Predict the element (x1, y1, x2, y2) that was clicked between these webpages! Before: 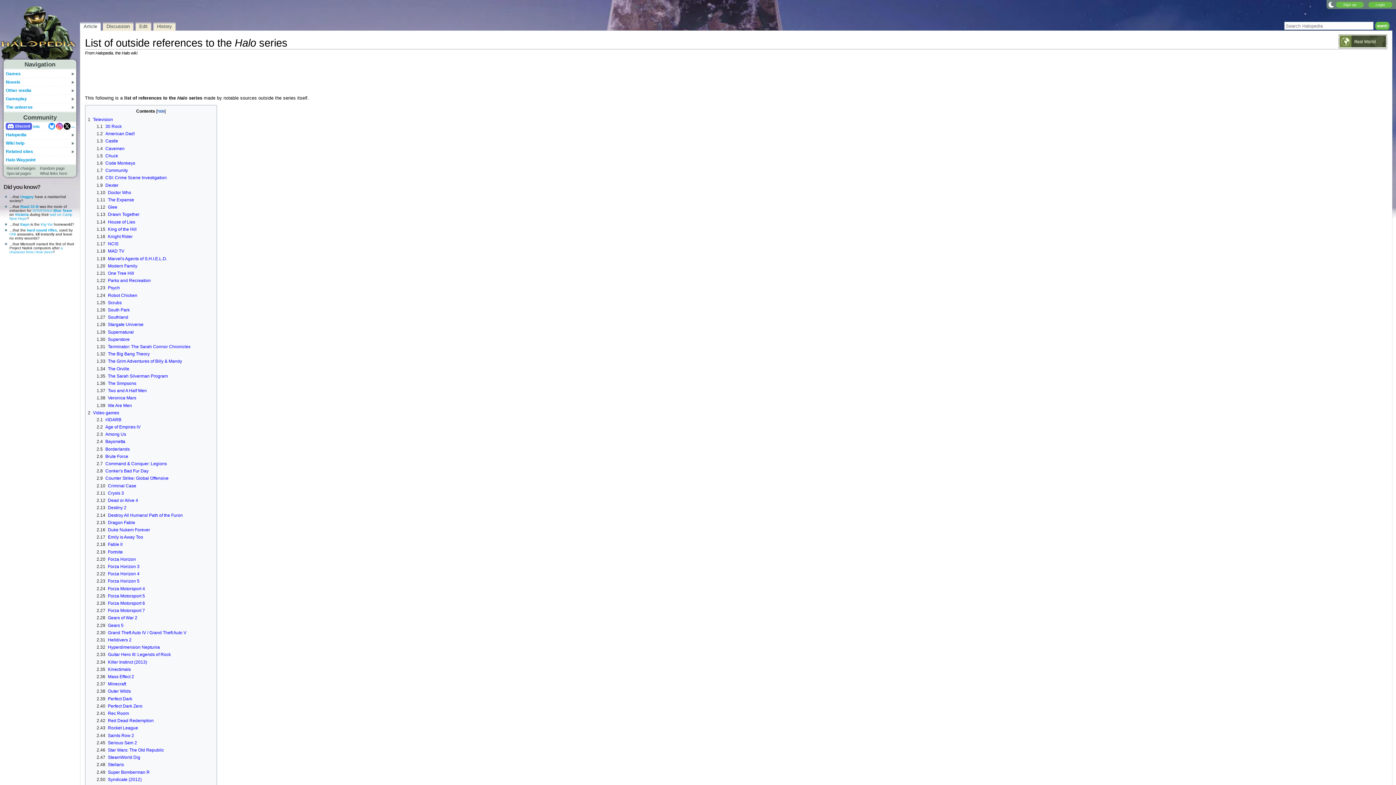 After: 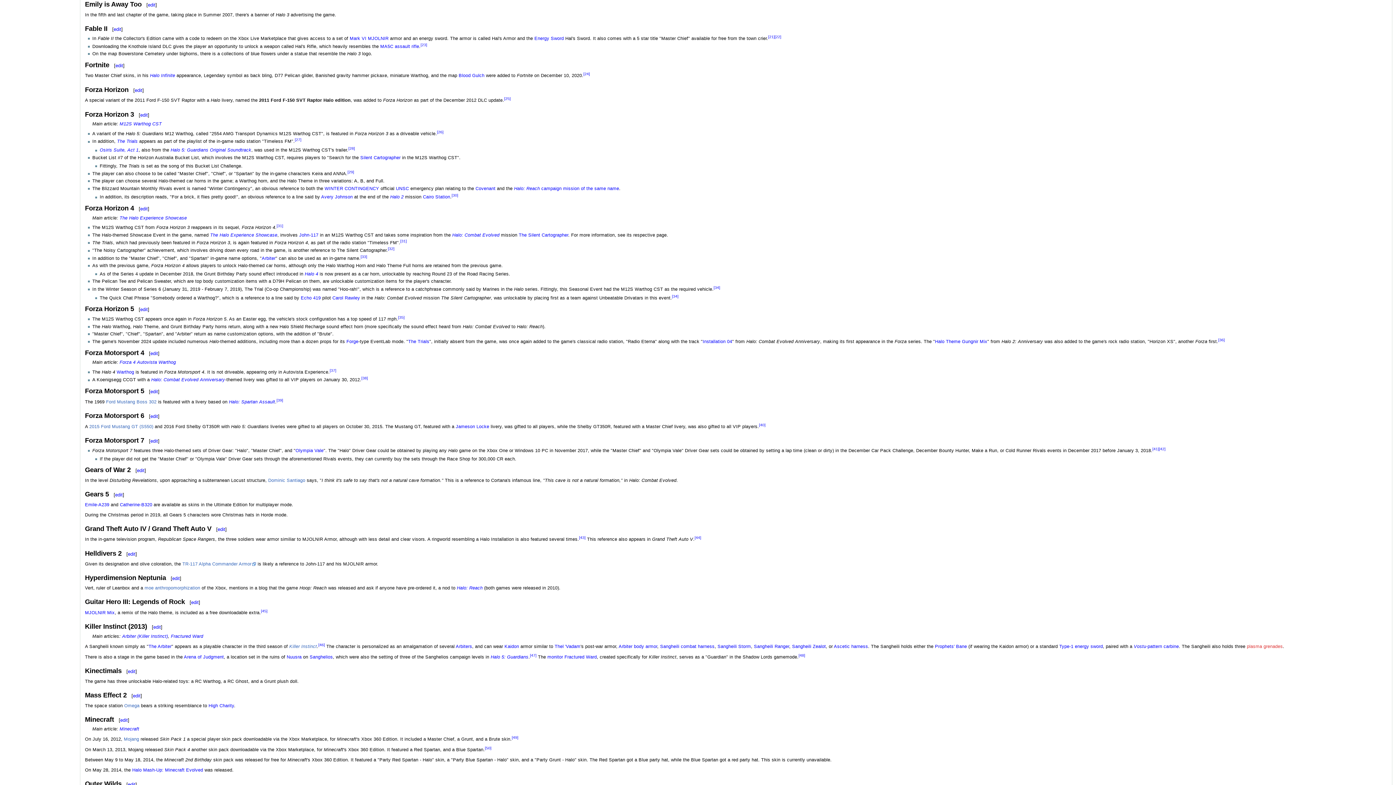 Action: label: 2.17	Emily is Away Too bbox: (96, 534, 143, 540)